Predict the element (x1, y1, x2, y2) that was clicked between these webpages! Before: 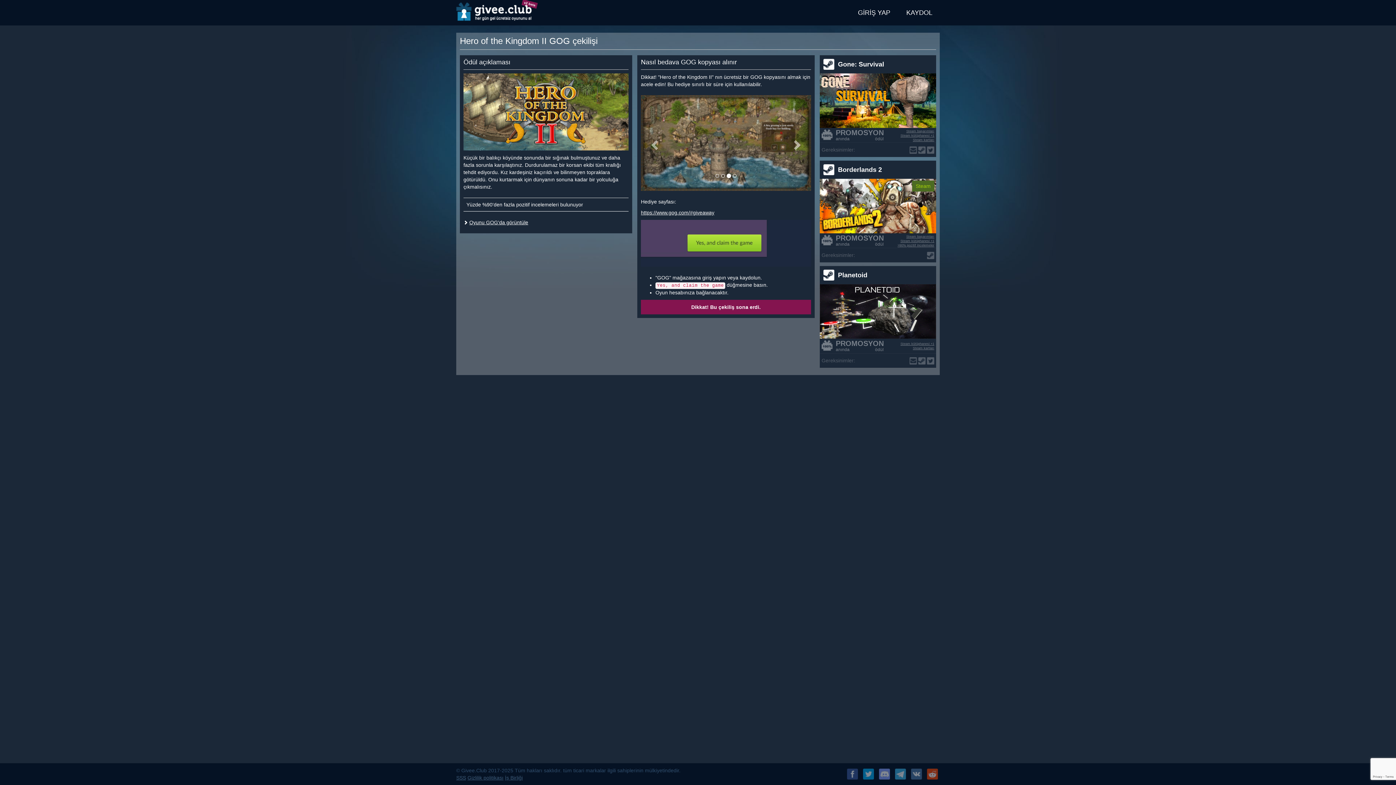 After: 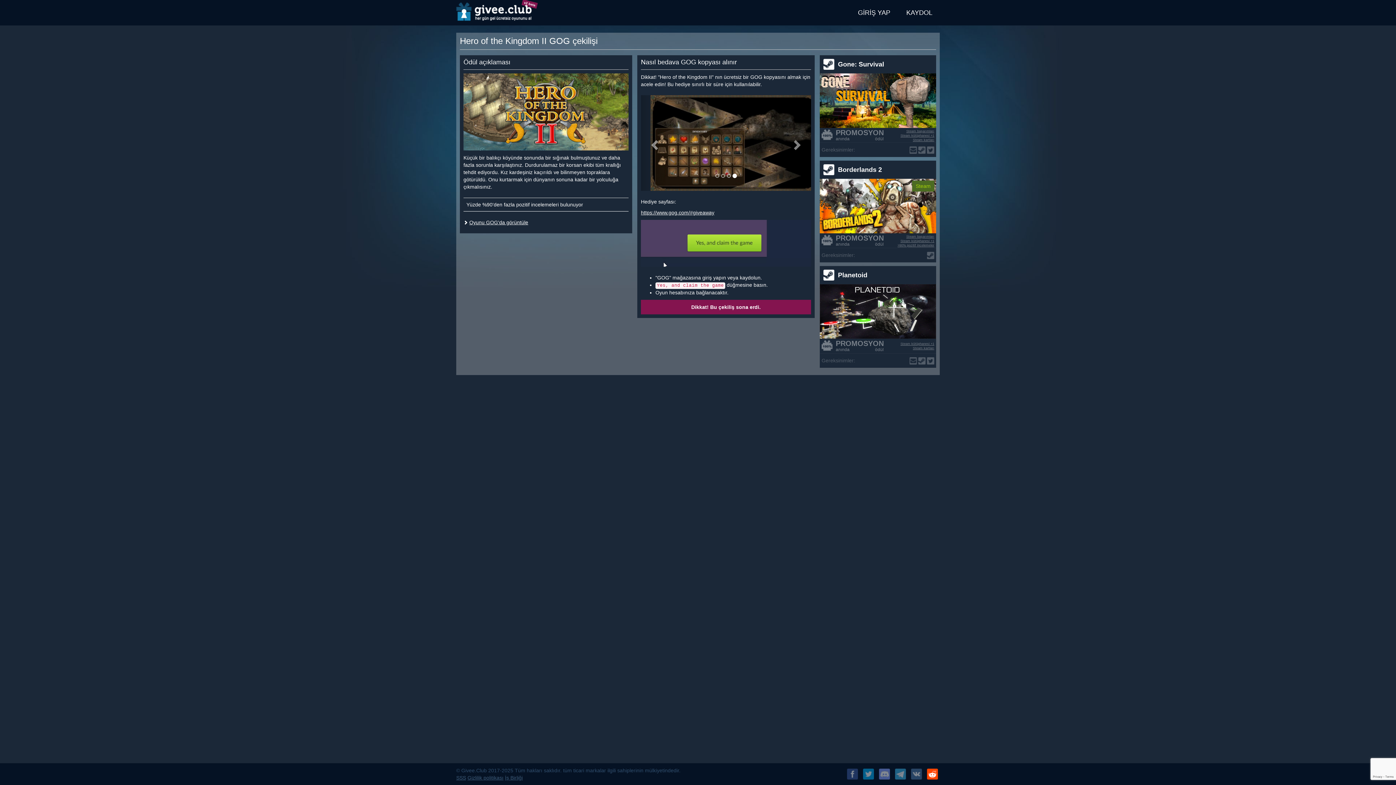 Action: bbox: (927, 769, 938, 780)